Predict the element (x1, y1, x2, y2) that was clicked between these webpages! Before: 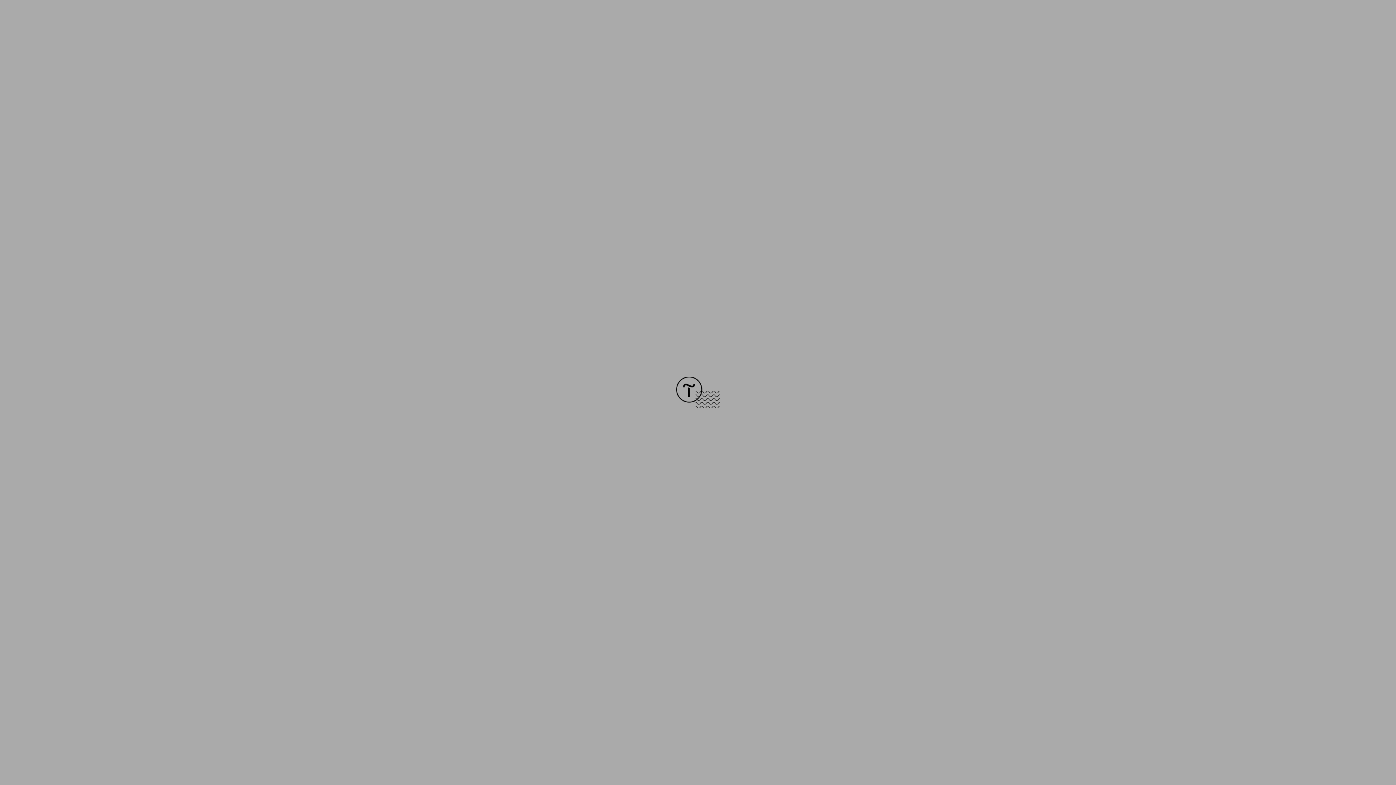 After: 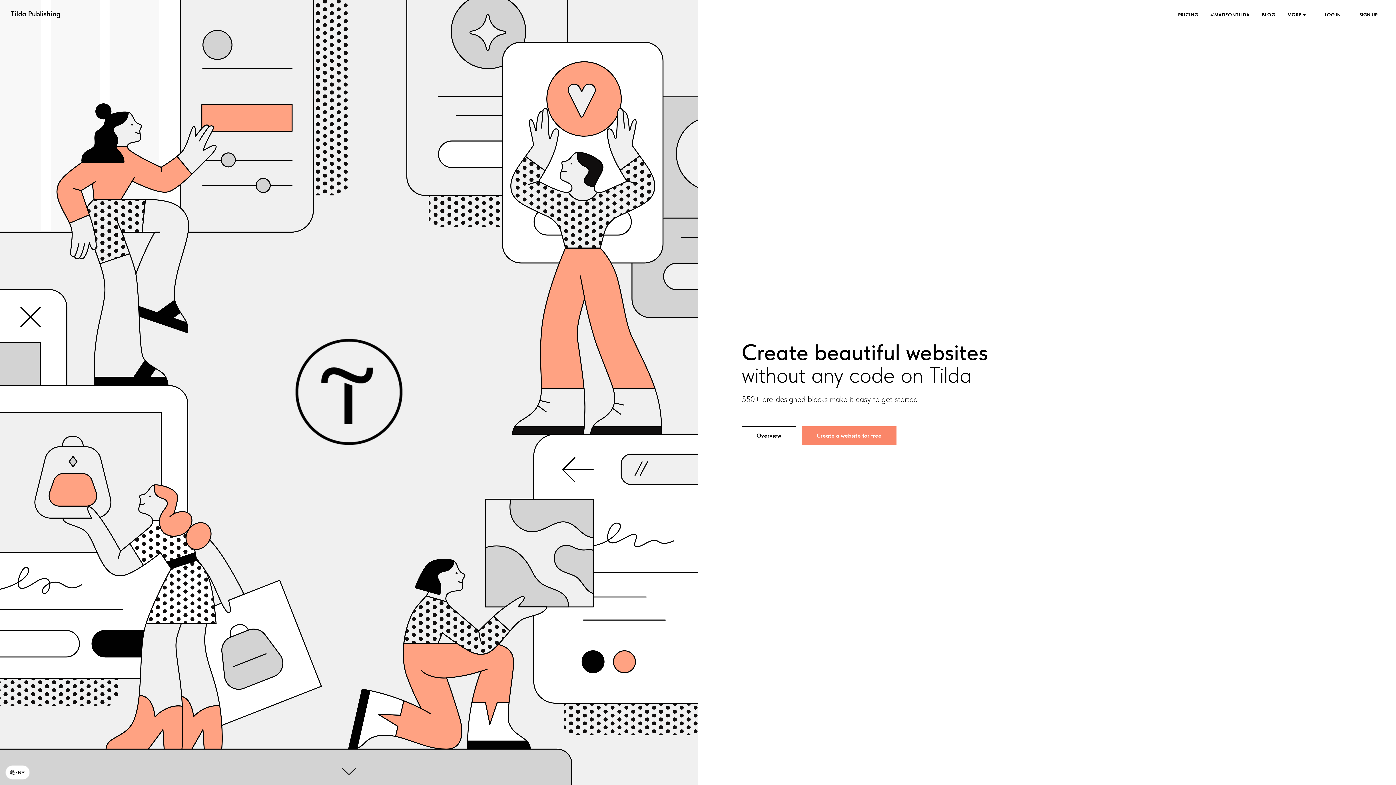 Action: bbox: (676, 403, 720, 409)